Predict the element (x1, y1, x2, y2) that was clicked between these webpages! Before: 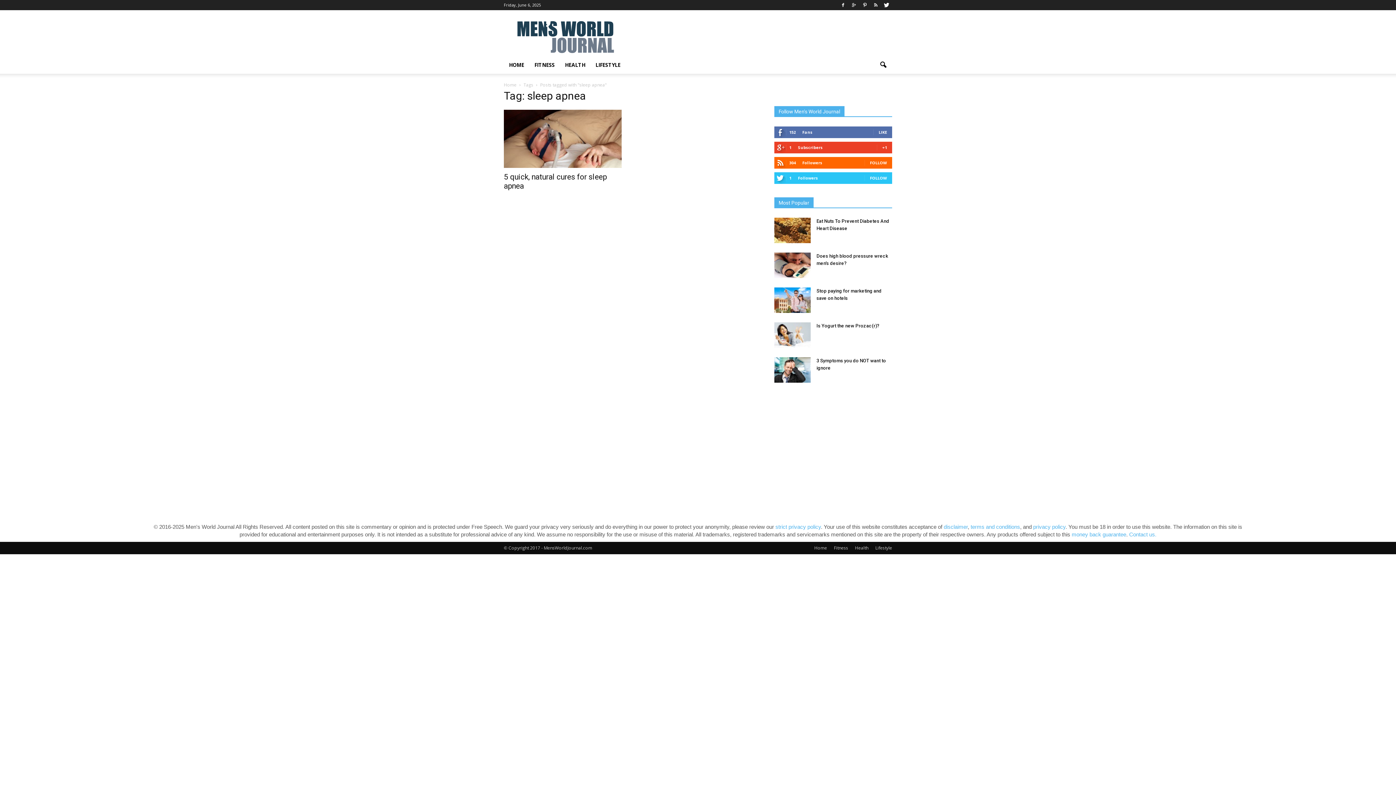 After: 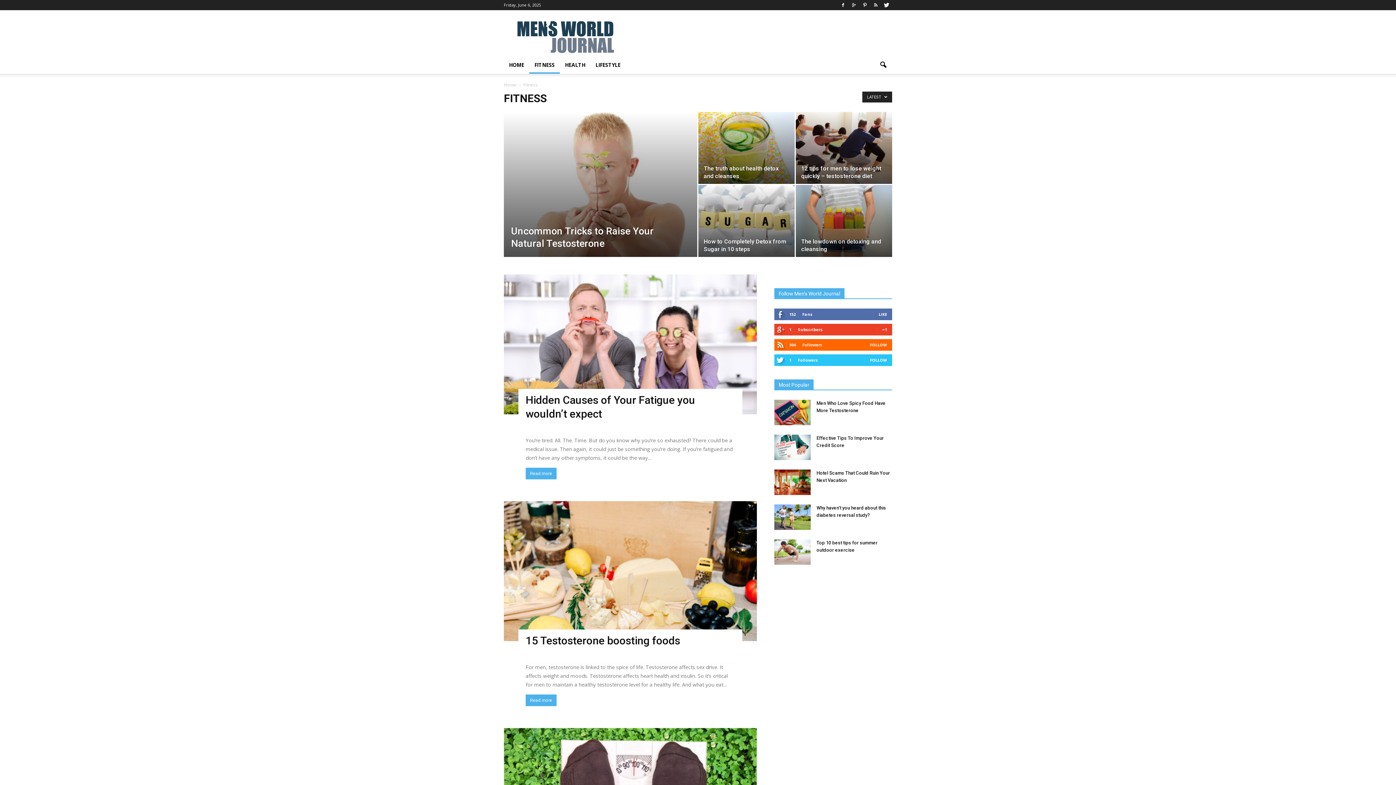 Action: bbox: (834, 542, 848, 554) label: Fitness